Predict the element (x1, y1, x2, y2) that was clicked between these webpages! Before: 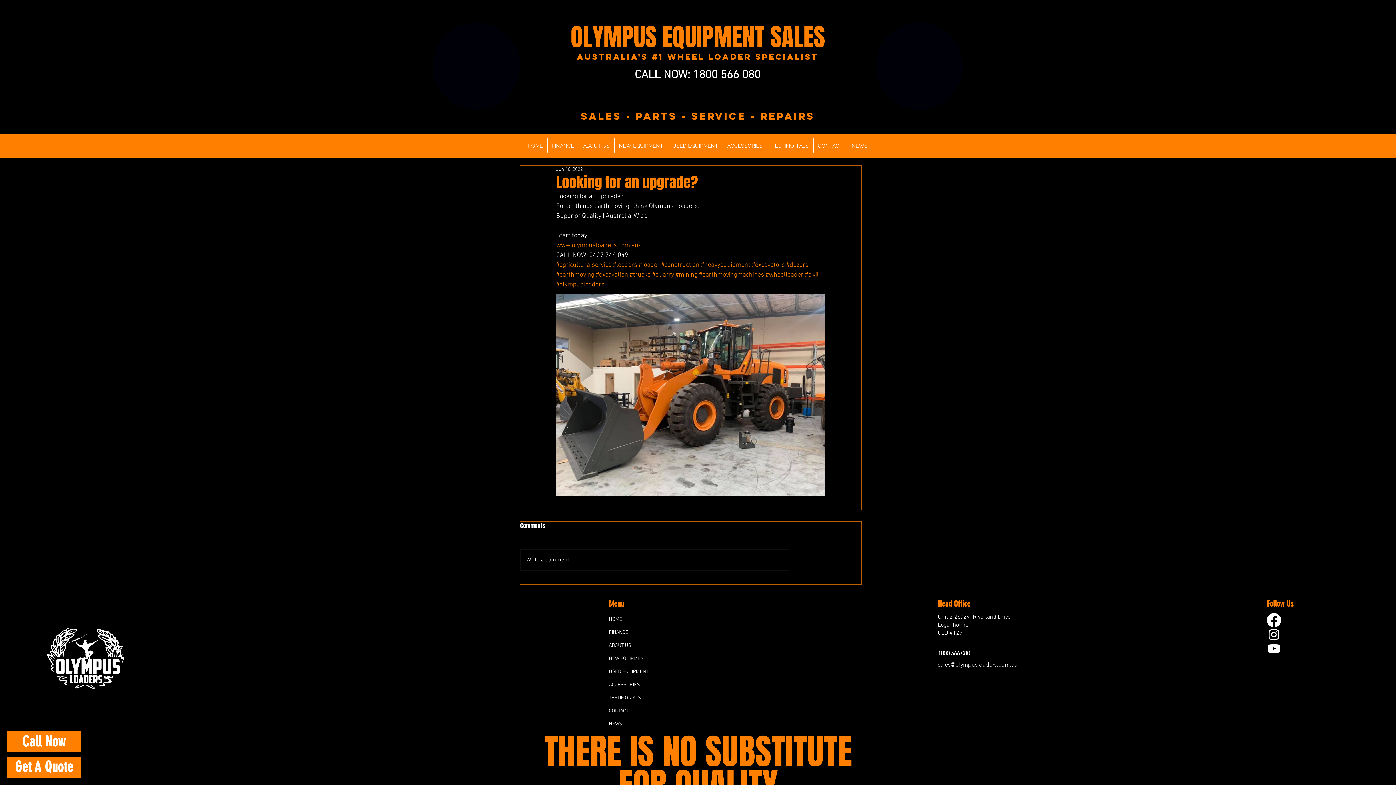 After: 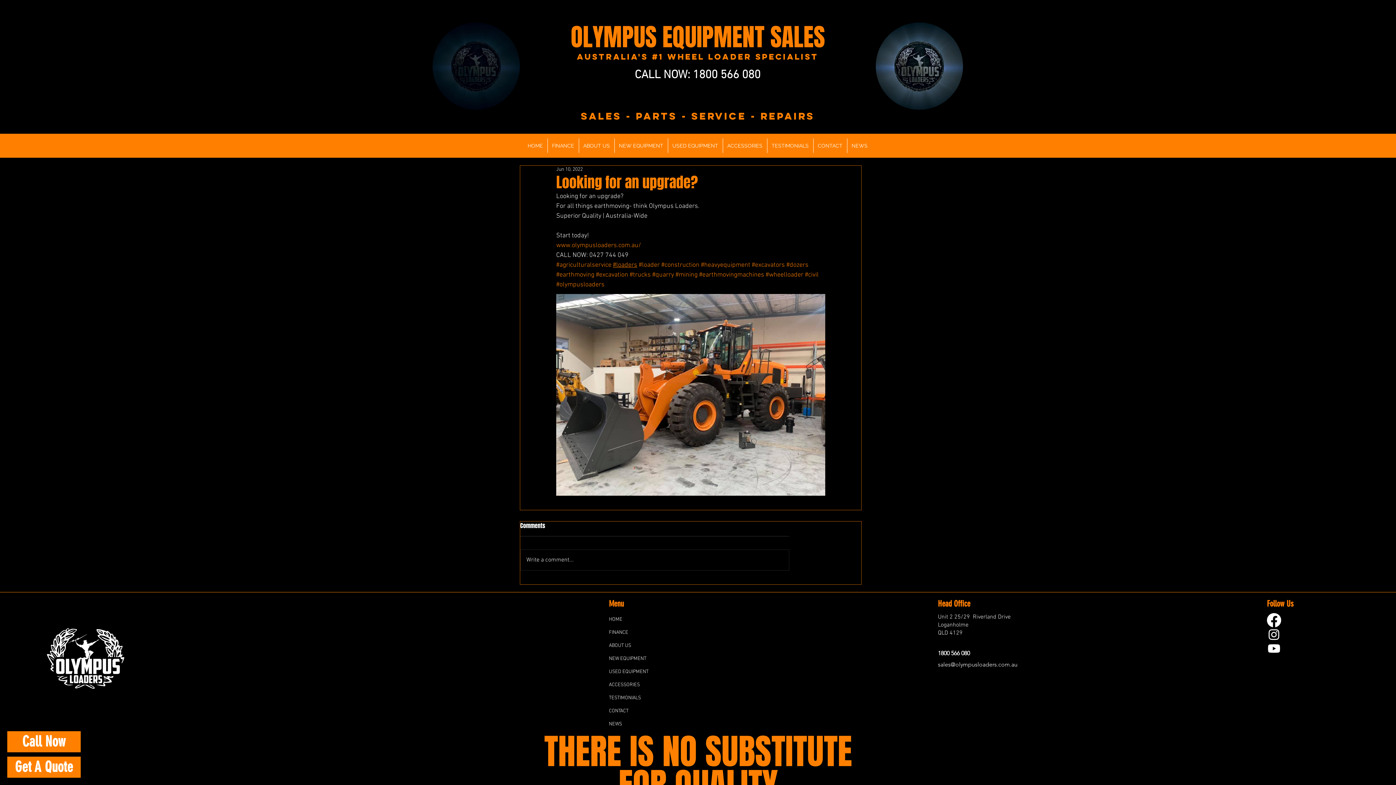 Action: label: Write a comment... bbox: (520, 550, 789, 570)